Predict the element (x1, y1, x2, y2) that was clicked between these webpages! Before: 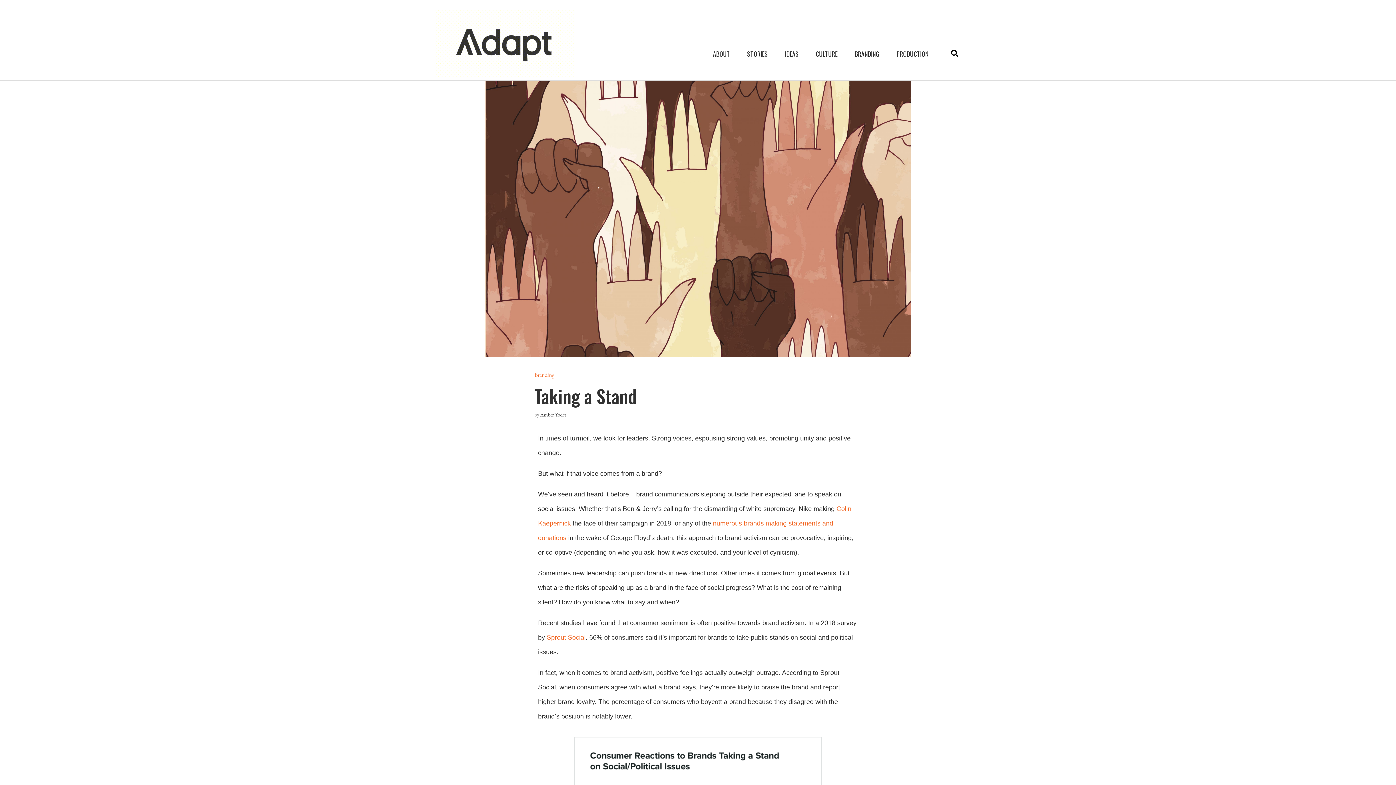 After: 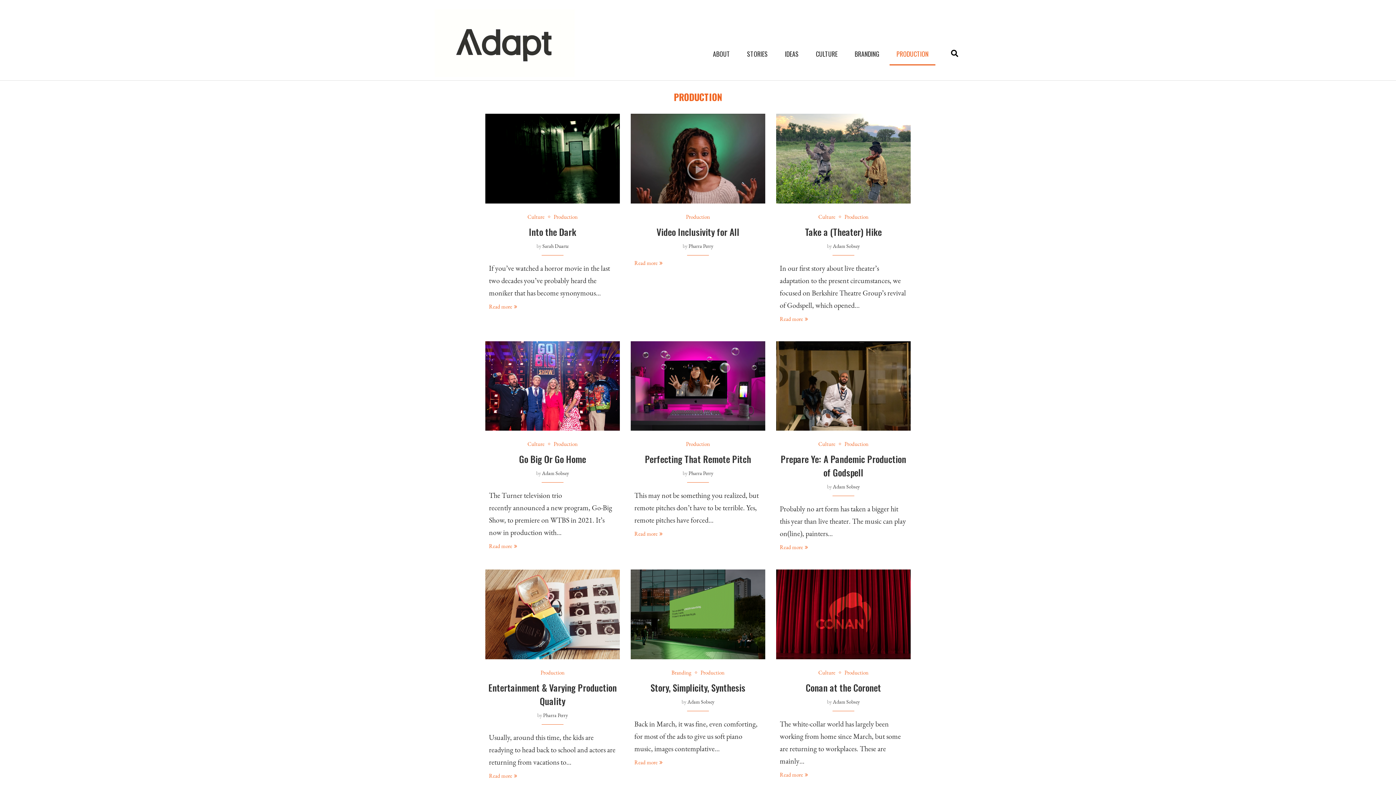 Action: bbox: (889, 42, 935, 65) label: PRODUCTION